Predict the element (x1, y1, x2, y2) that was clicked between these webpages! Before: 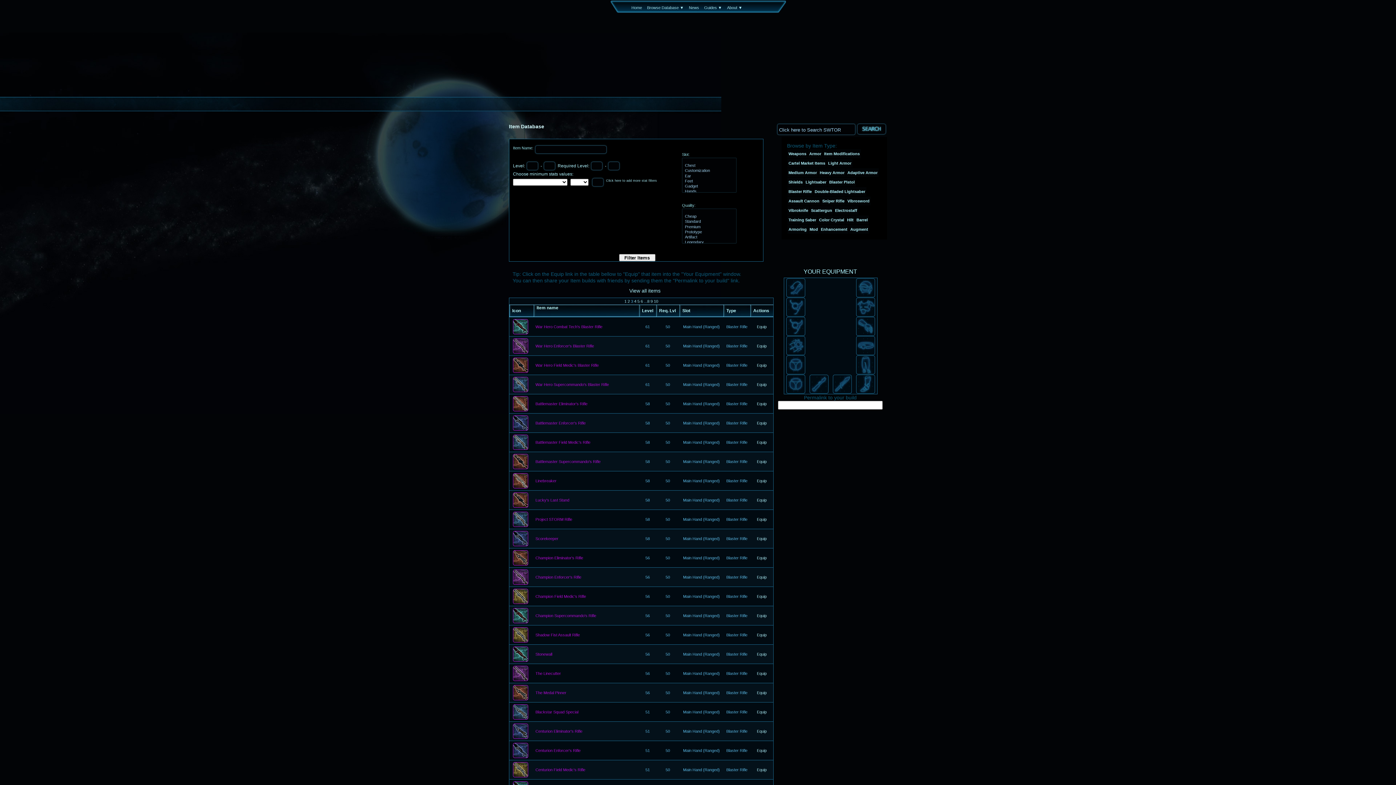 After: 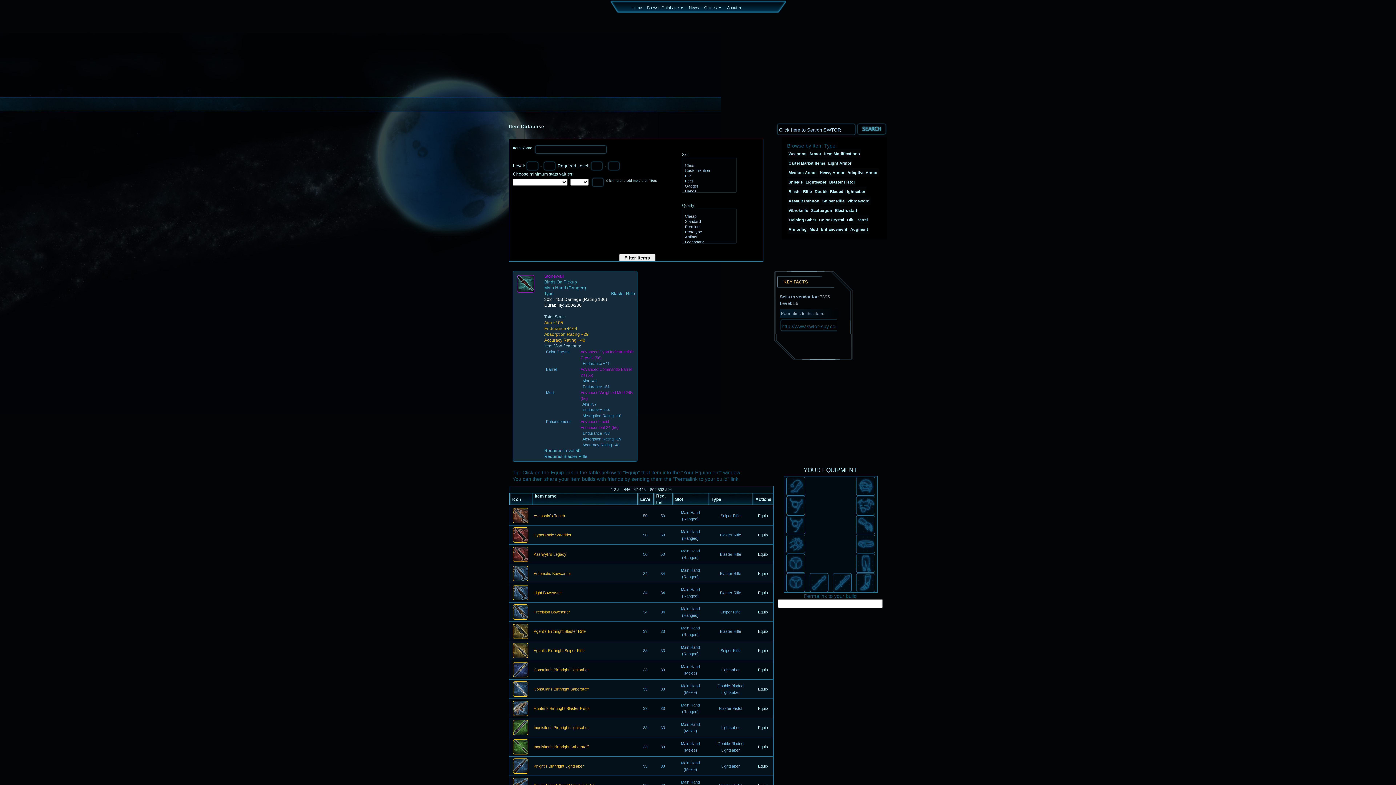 Action: bbox: (535, 652, 552, 656) label: Stonewall